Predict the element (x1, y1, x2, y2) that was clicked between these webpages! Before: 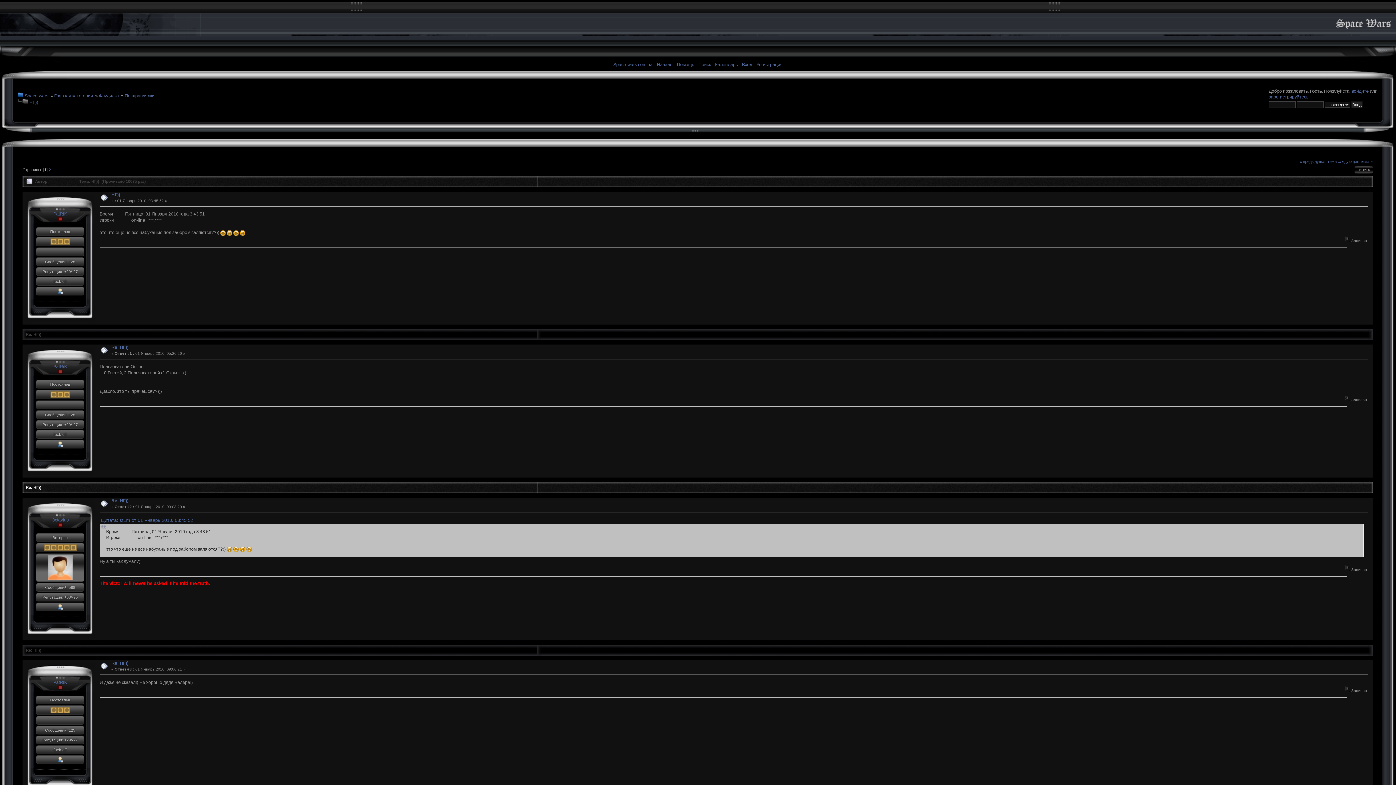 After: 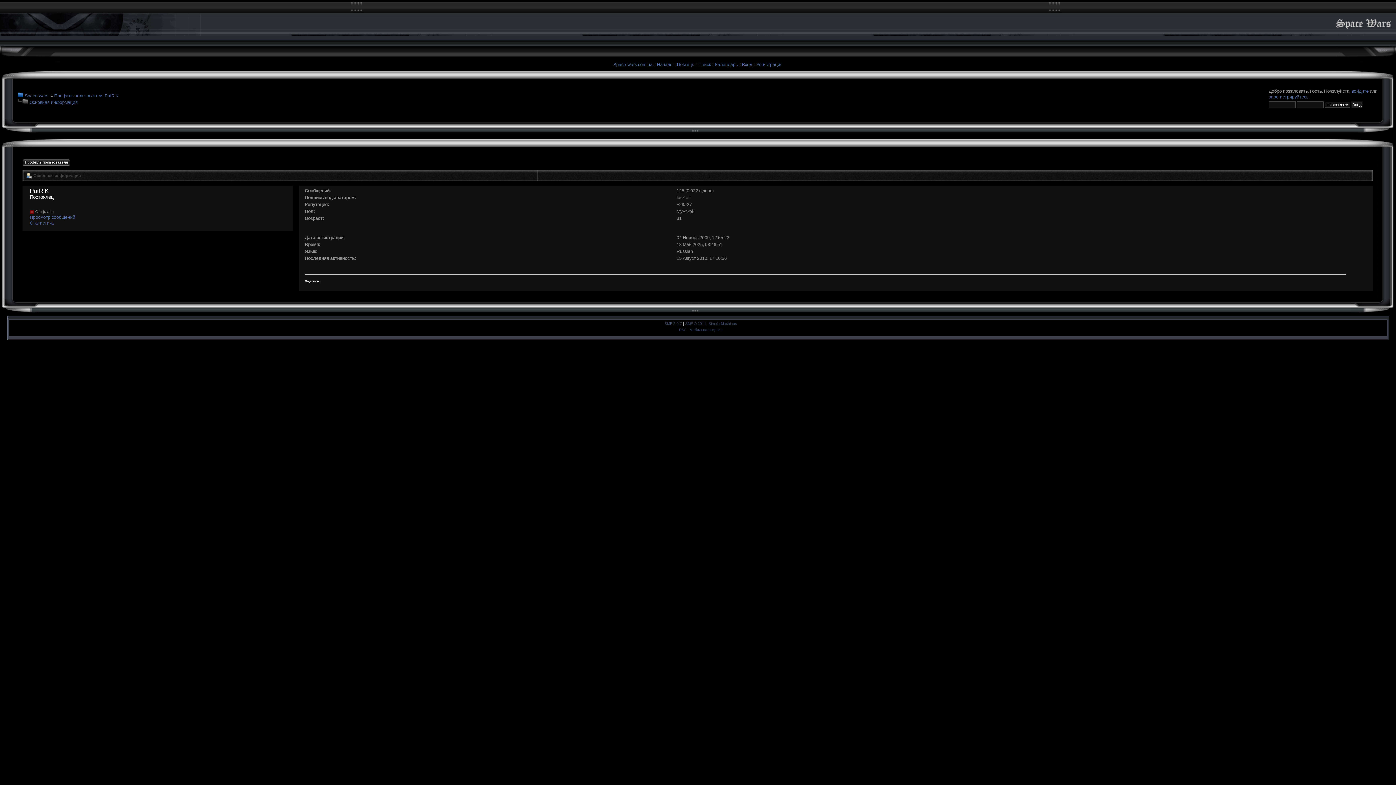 Action: bbox: (57, 757, 63, 761)